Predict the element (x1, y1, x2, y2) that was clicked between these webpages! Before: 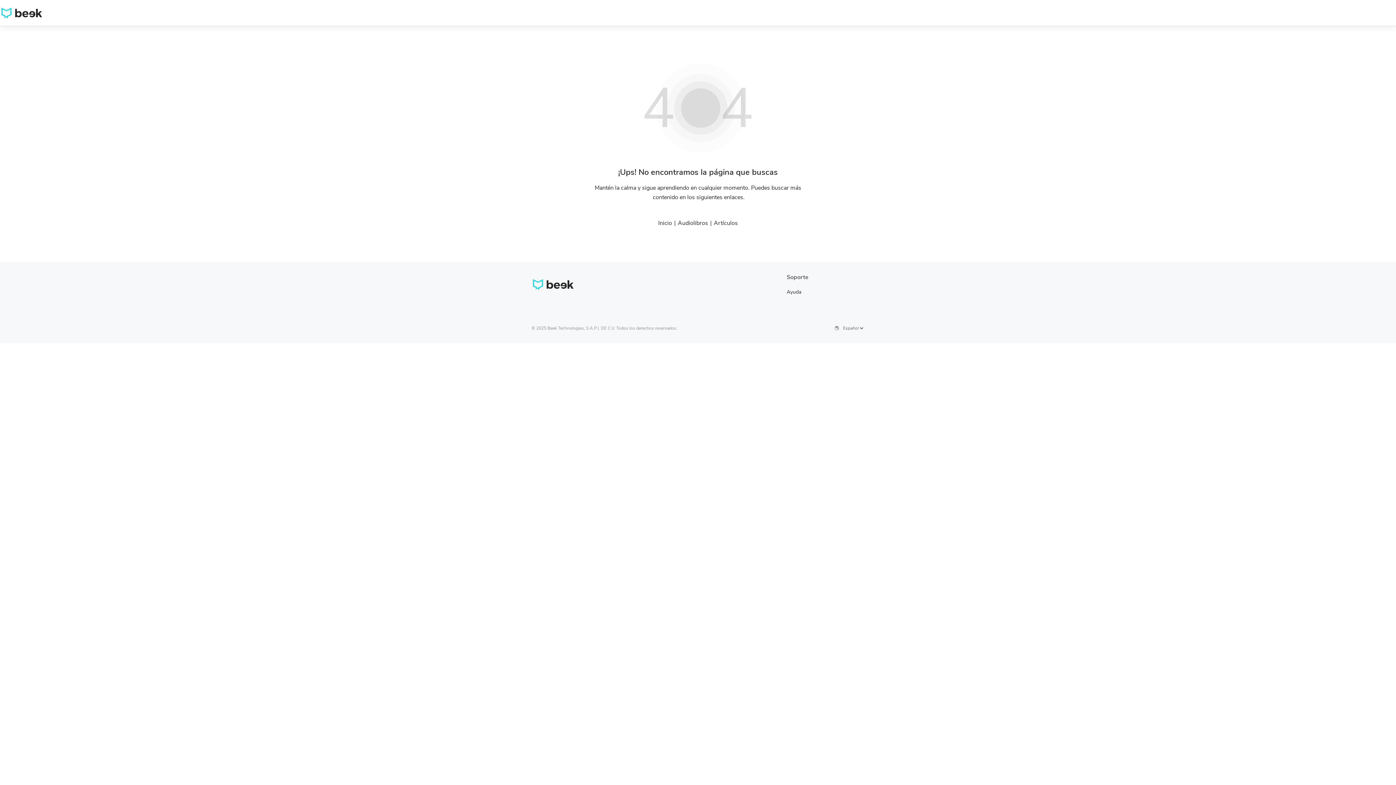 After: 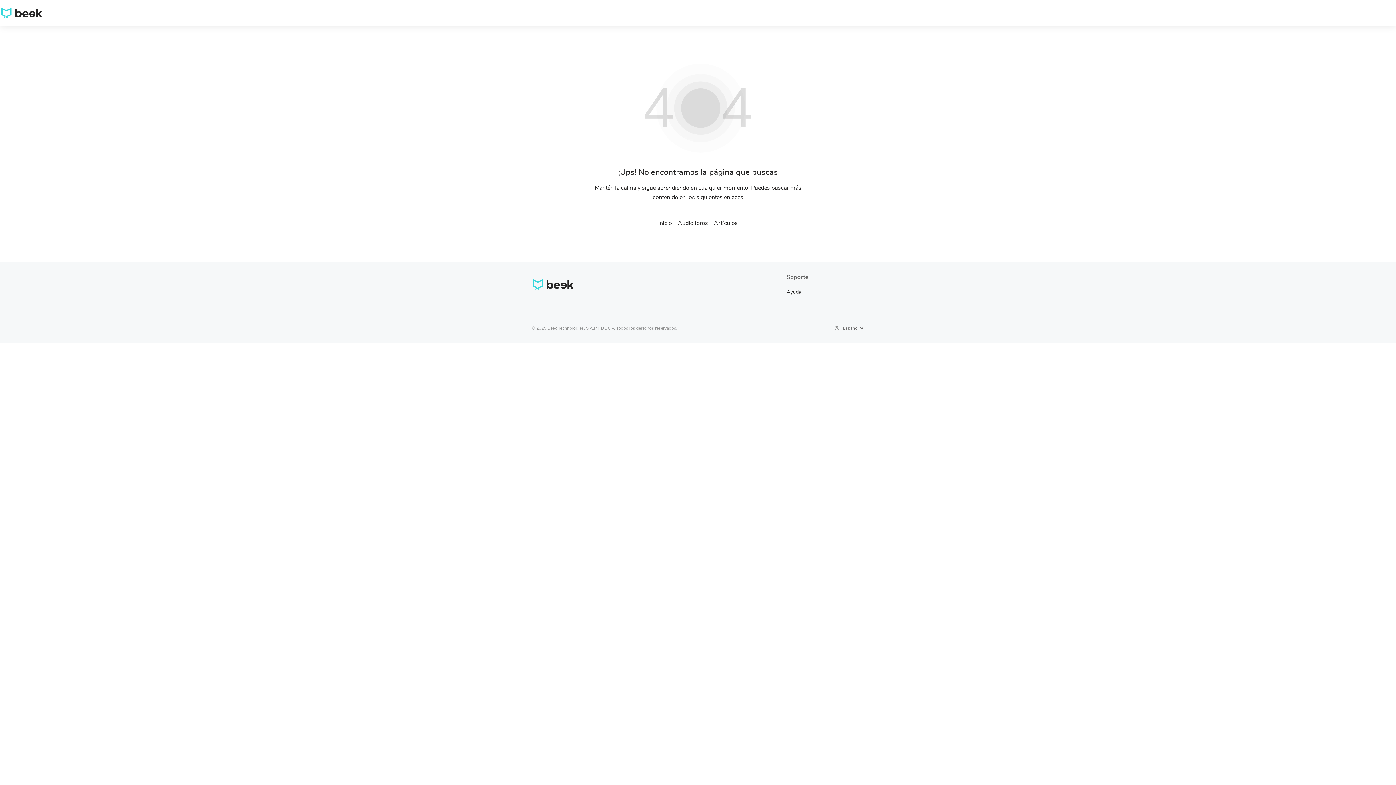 Action: label: Artículos bbox: (714, 219, 738, 226)